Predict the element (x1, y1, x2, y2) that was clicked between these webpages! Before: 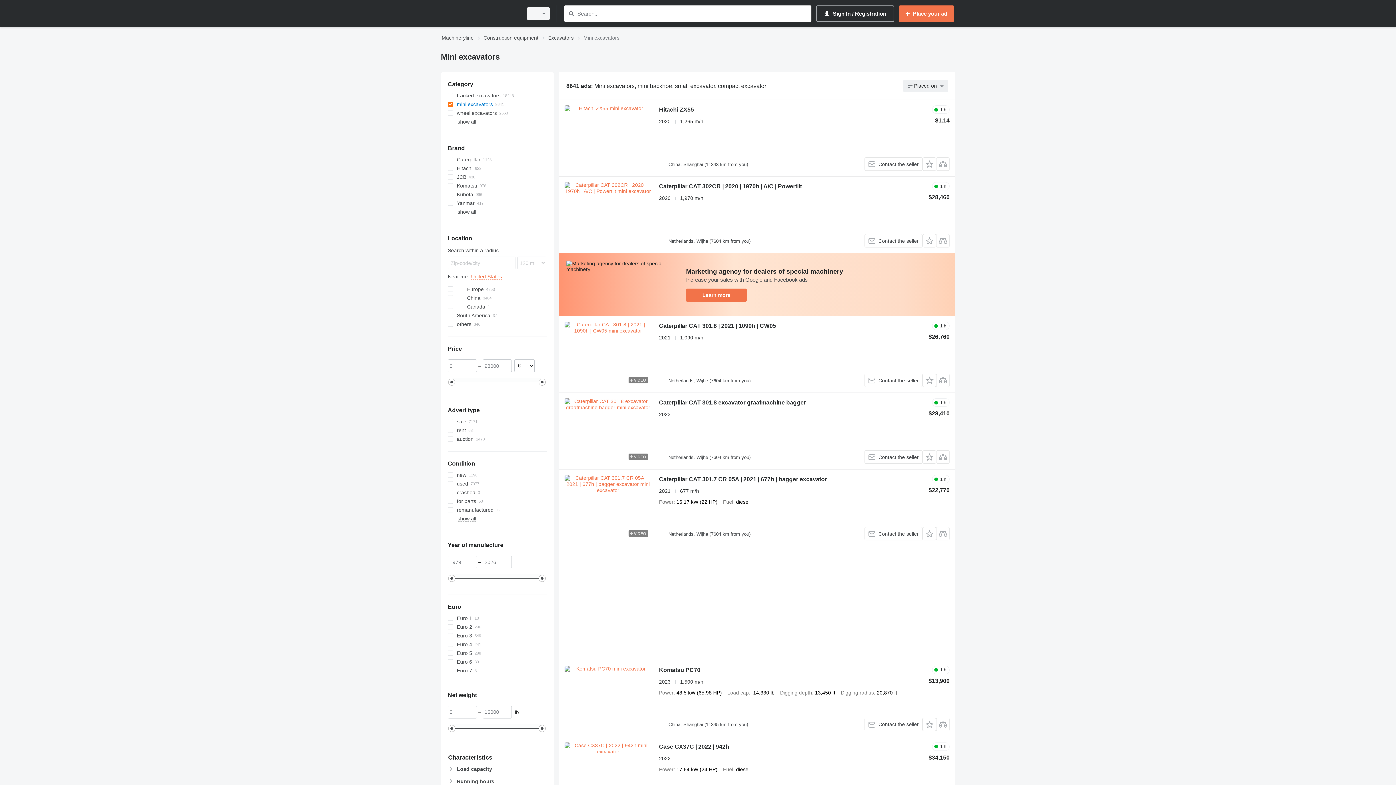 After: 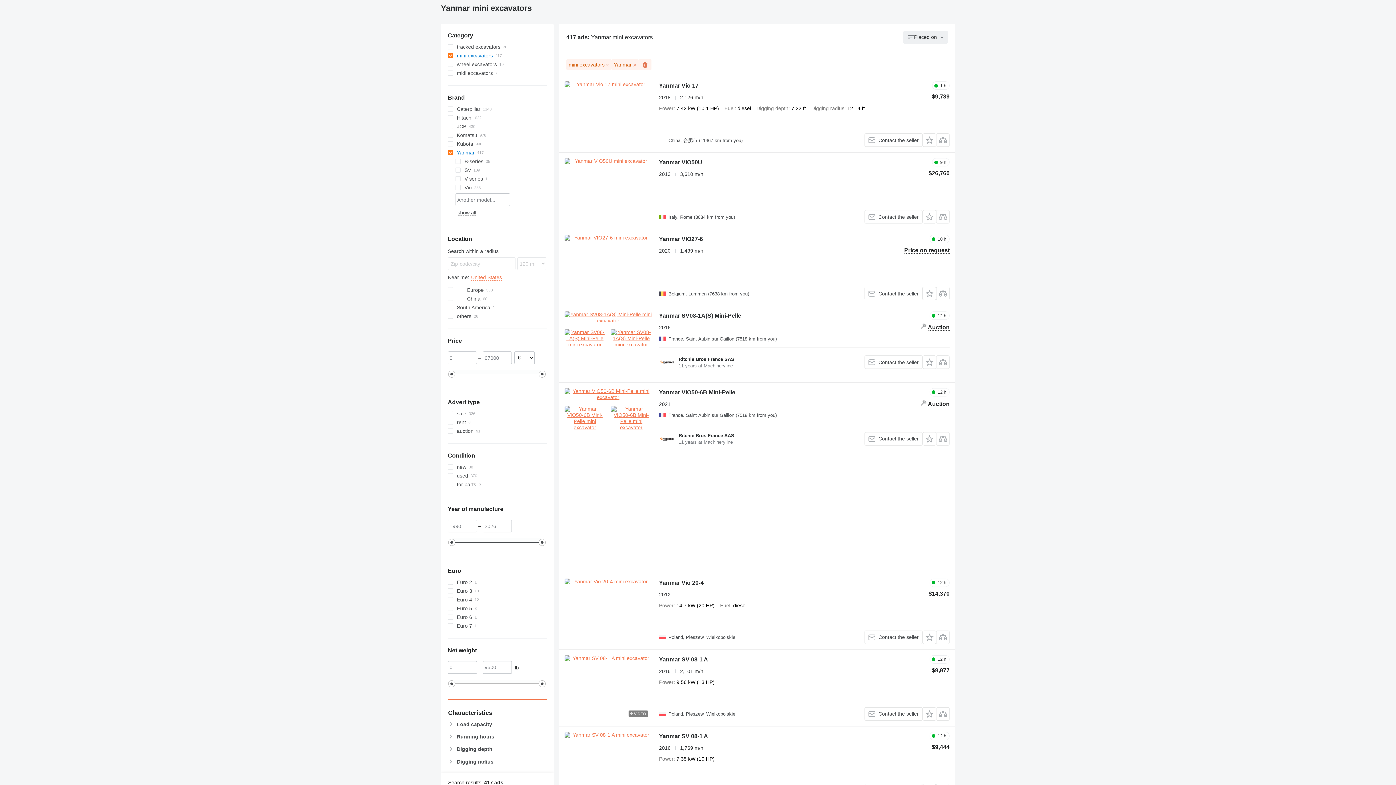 Action: label: Yanmar bbox: (447, 198, 546, 207)